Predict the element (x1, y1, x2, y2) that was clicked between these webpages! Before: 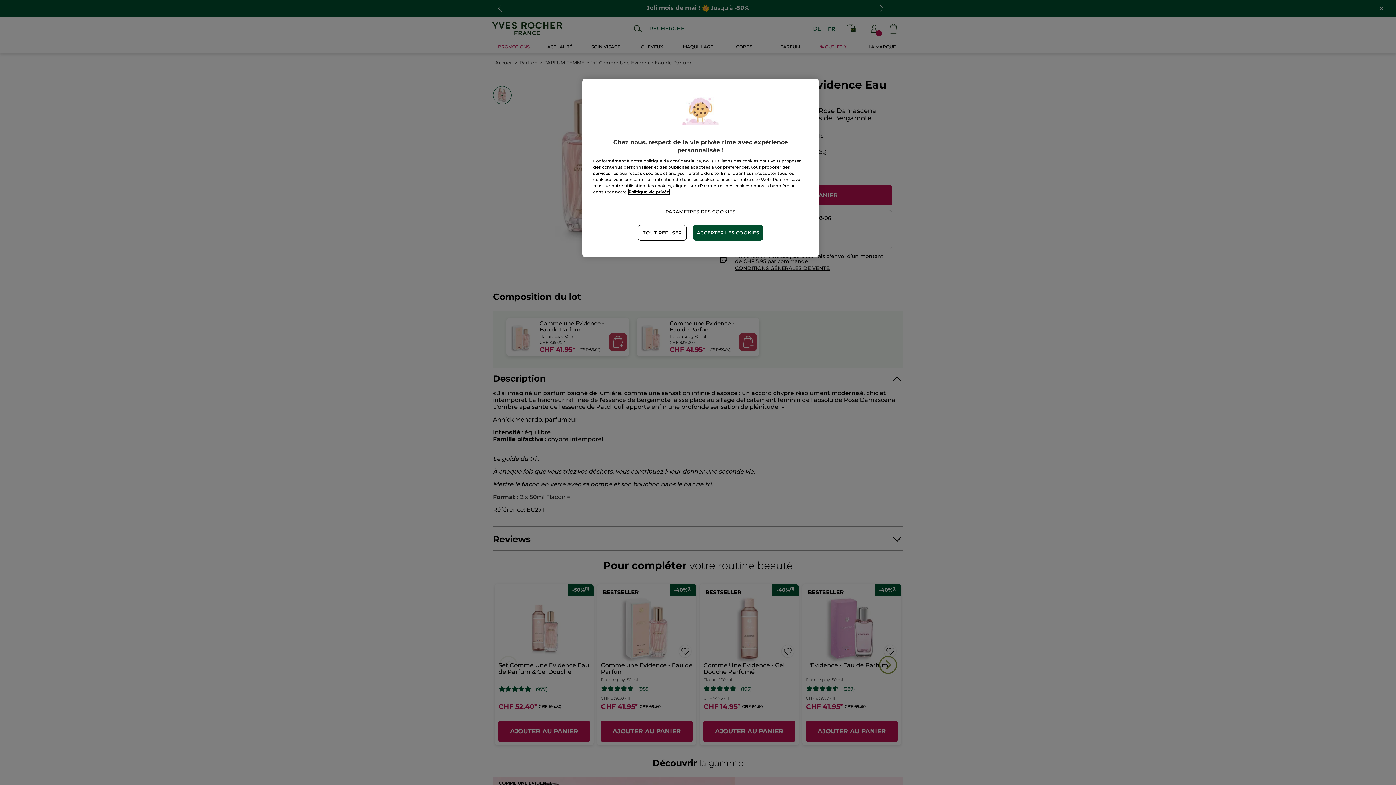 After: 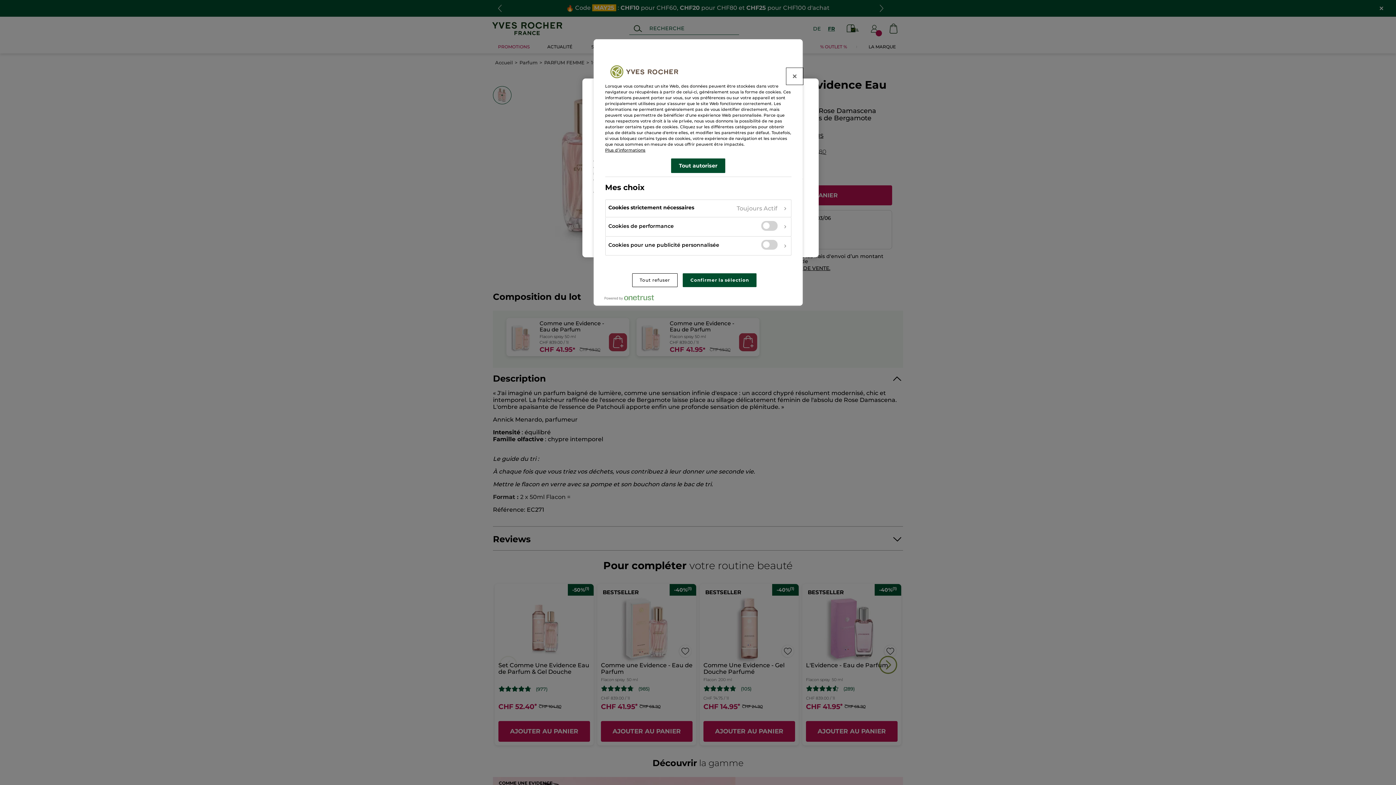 Action: label: PARAMÈTRES DES COOKIES bbox: (665, 204, 735, 219)